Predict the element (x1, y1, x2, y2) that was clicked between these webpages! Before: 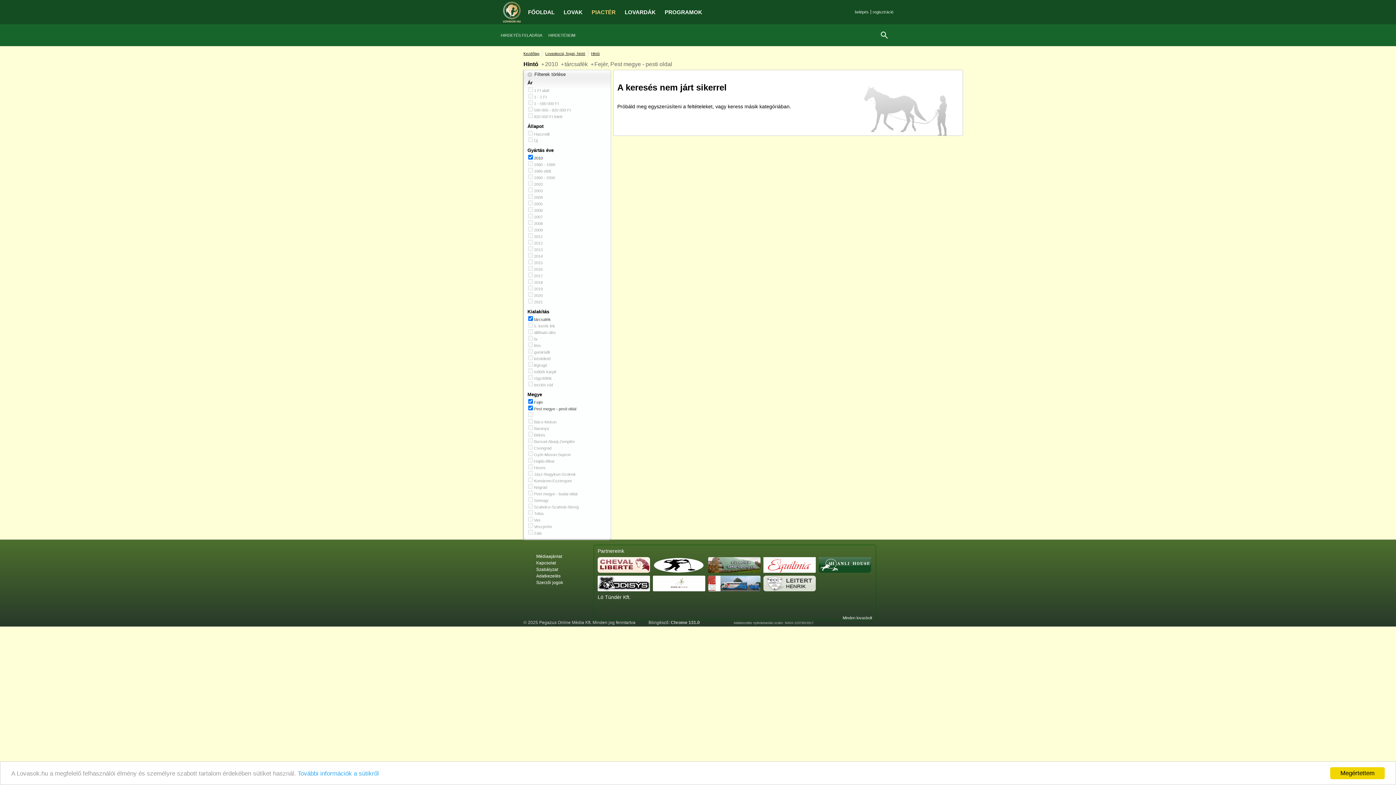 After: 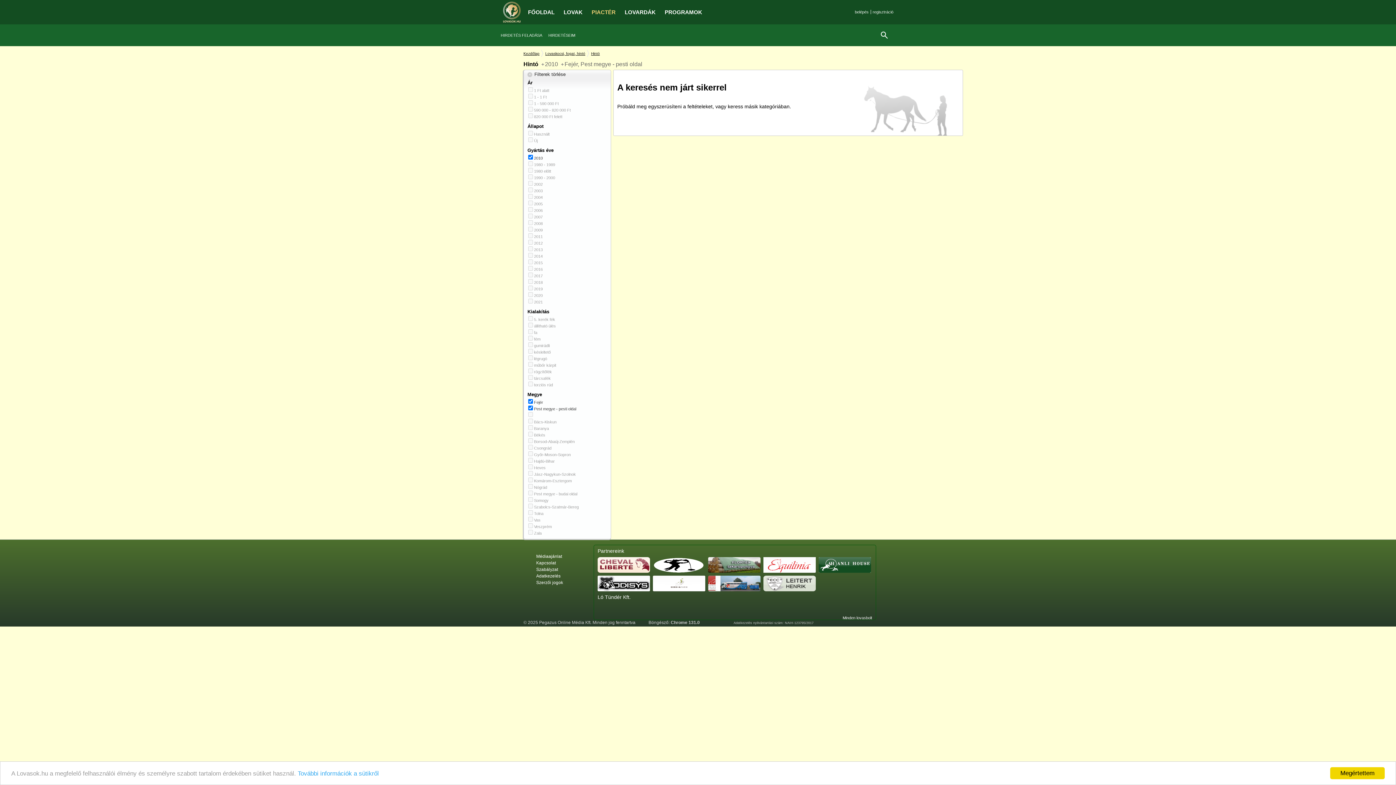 Action: bbox: (534, 317, 550, 321) label: tárcsafék